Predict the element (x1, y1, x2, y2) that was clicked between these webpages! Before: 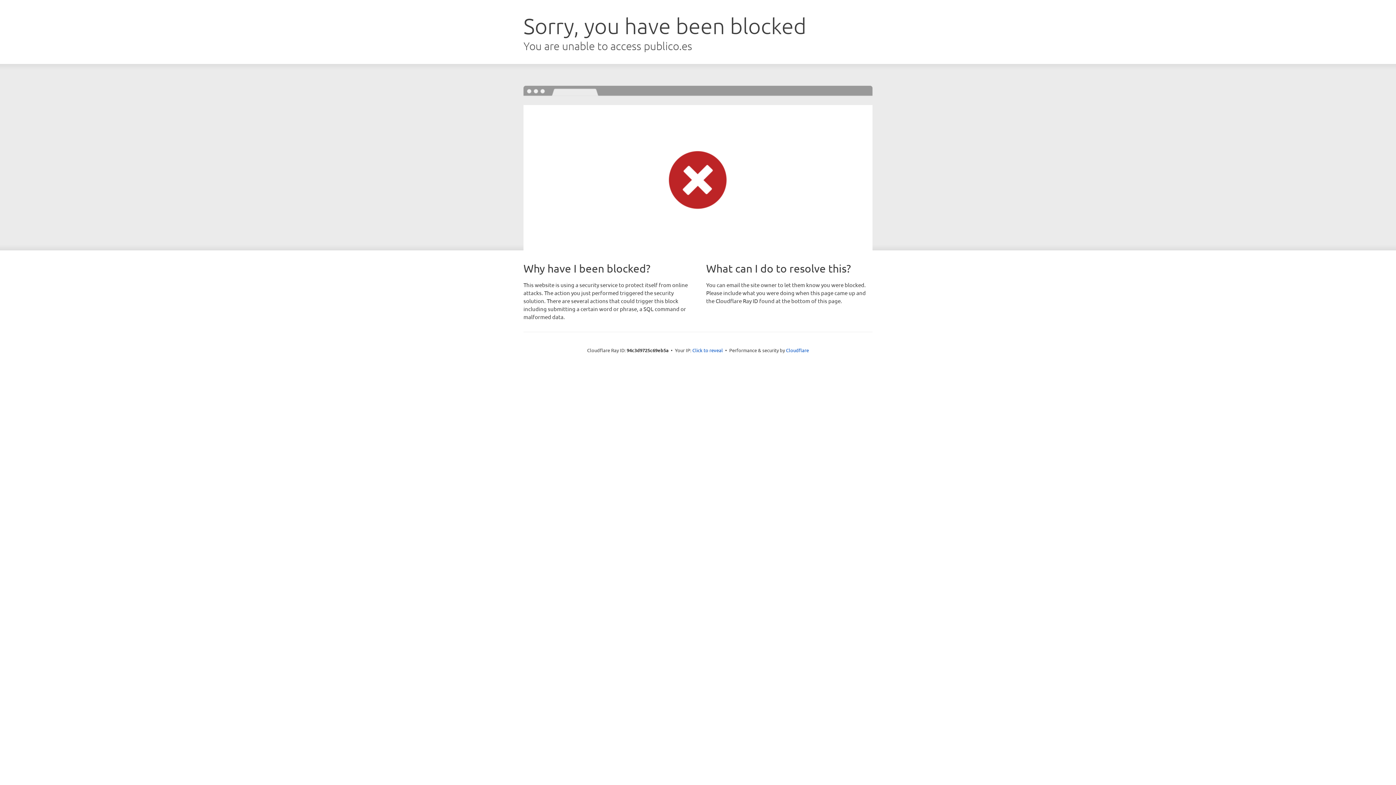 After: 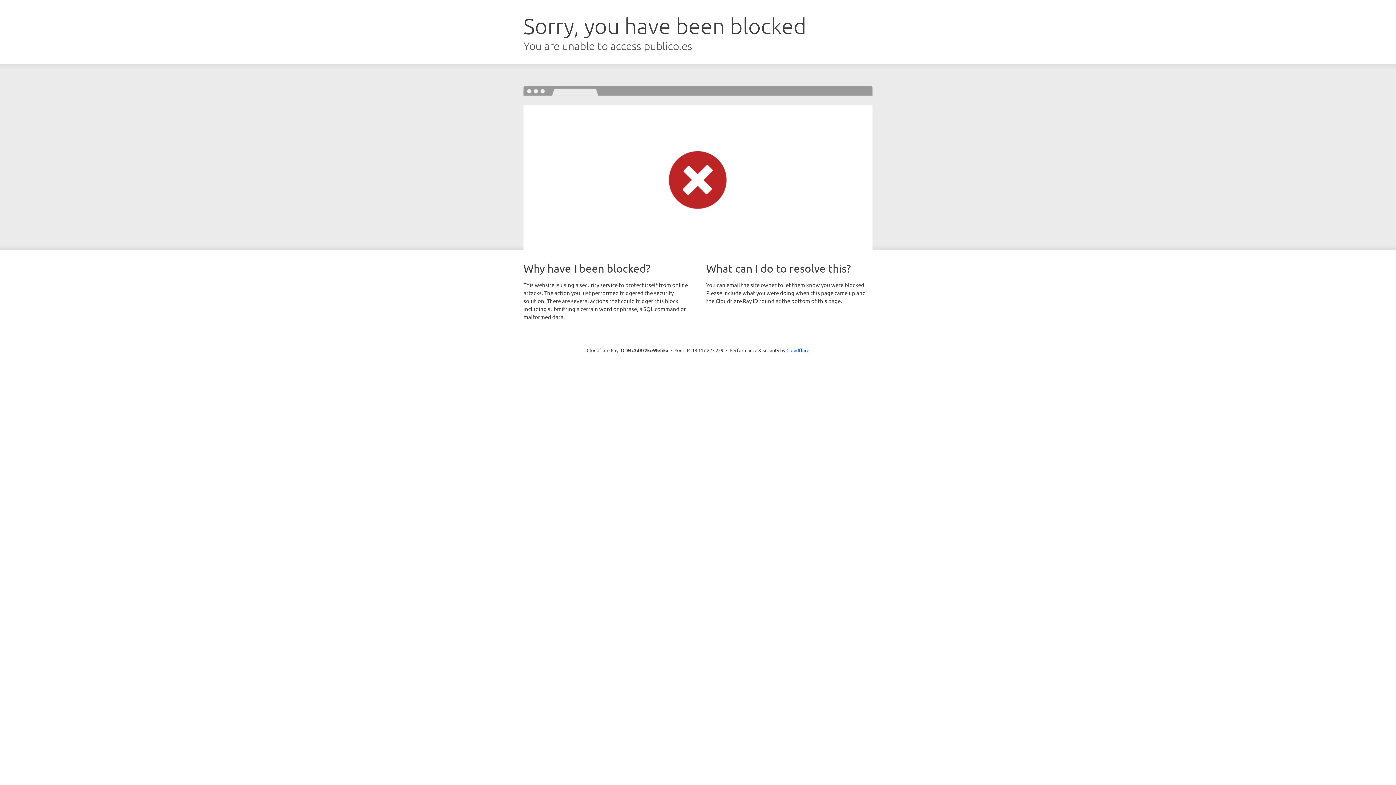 Action: bbox: (692, 346, 723, 353) label: Click to reveal